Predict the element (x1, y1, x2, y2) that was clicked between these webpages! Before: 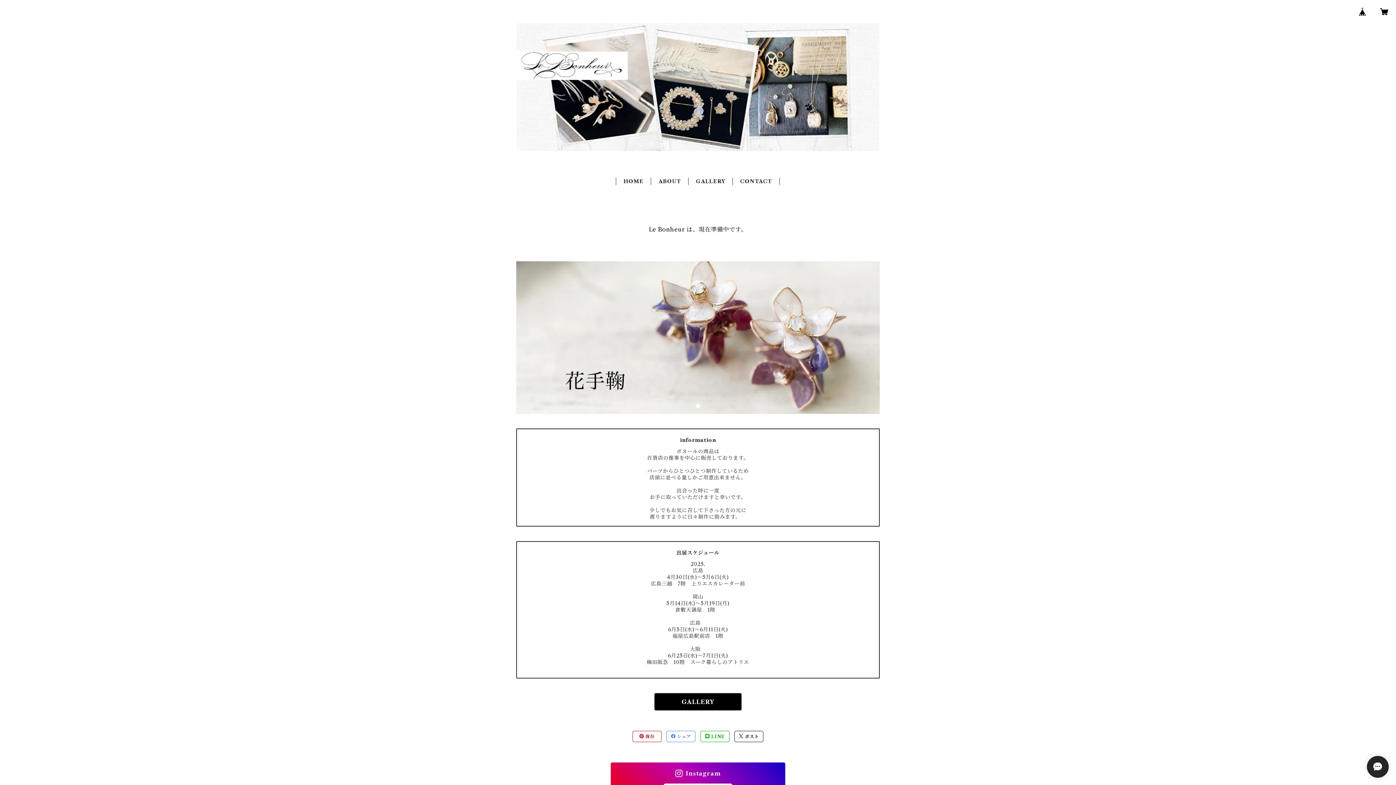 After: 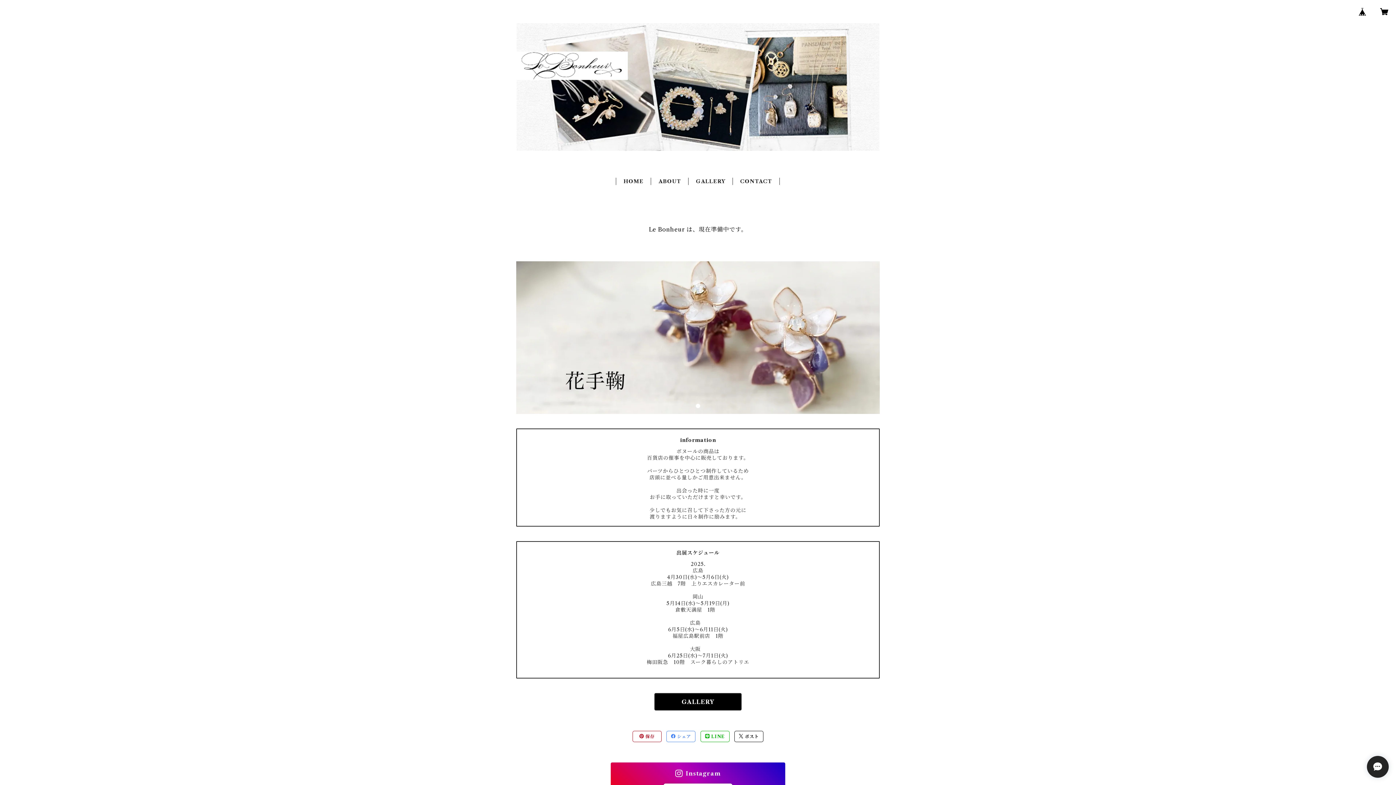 Action: bbox: (734, 731, 763, 742) label:  ポスト